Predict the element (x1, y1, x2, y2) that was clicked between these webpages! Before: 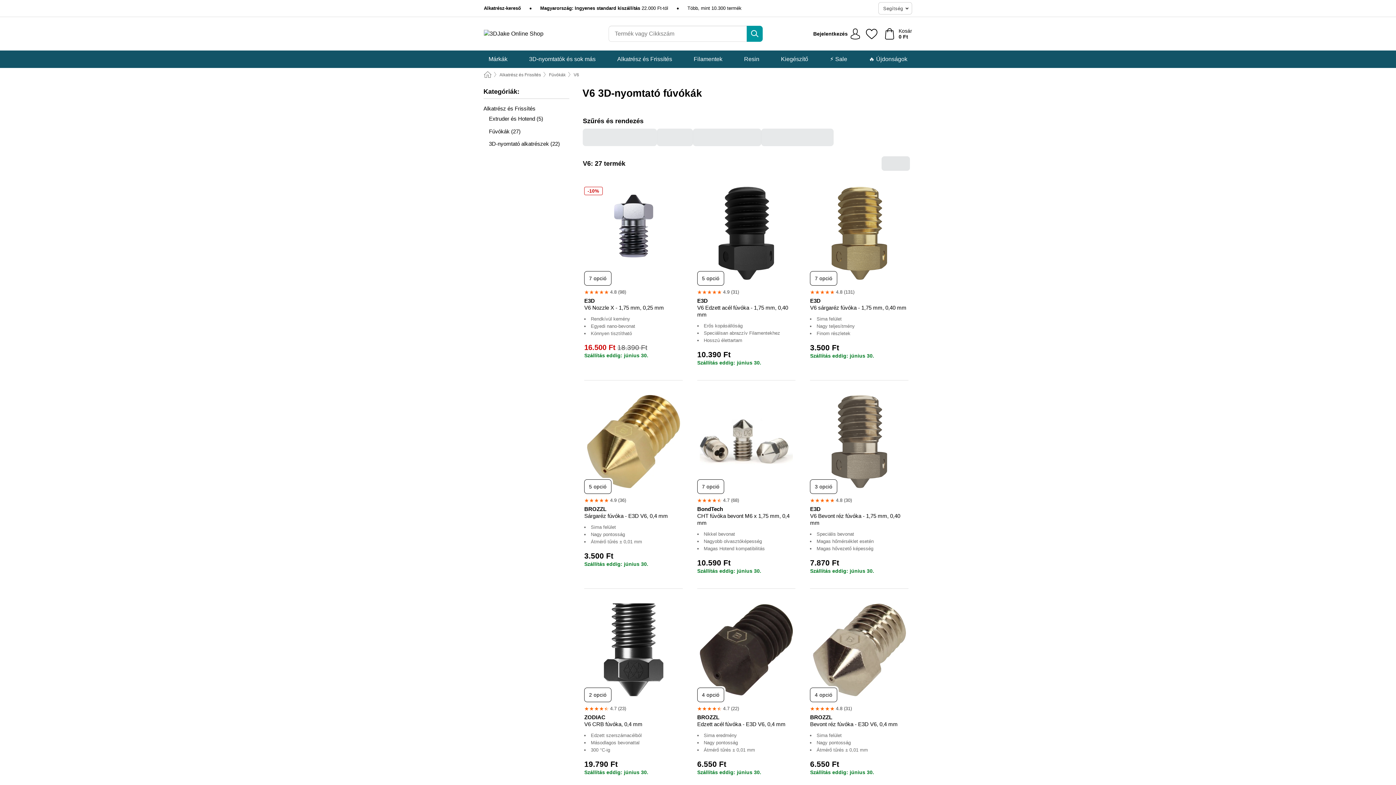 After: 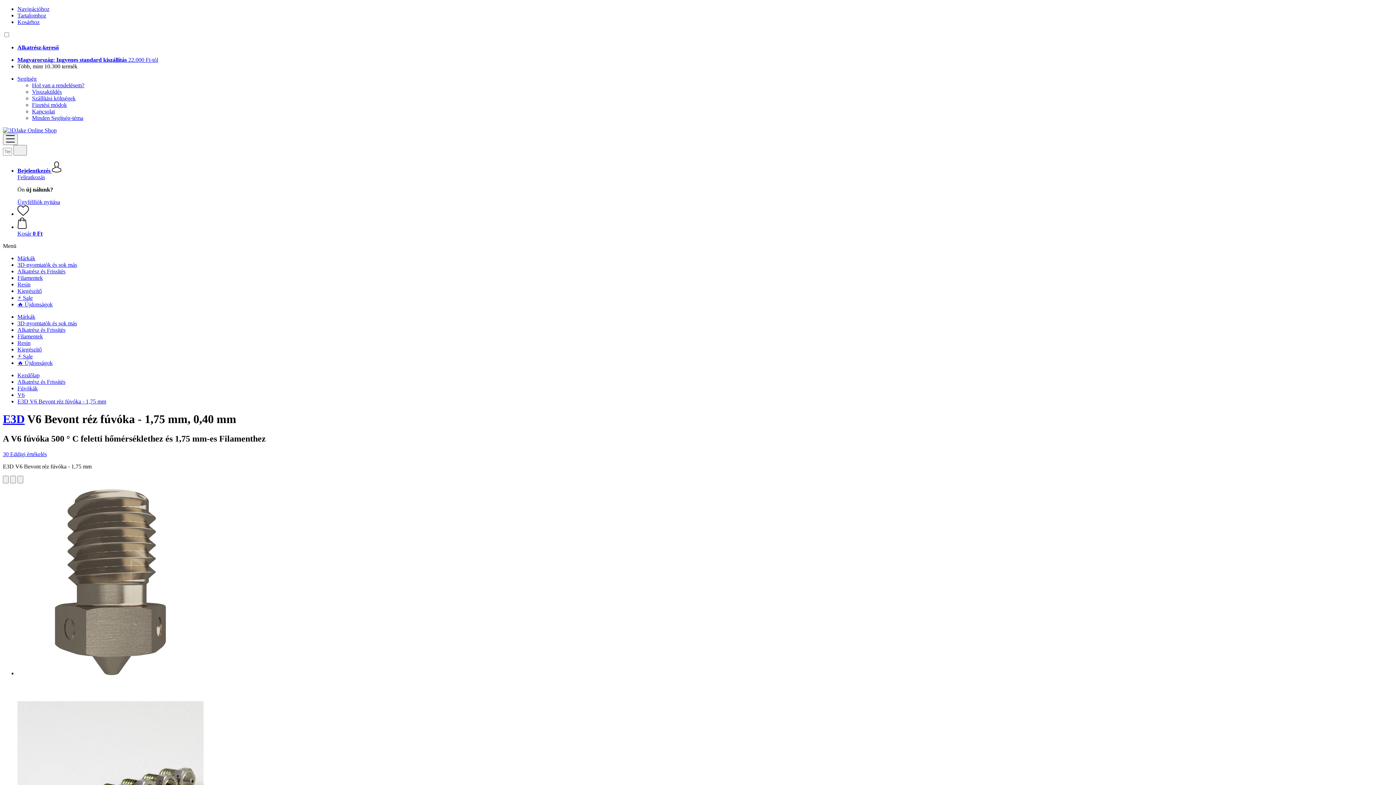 Action: bbox: (812, 395, 906, 488)